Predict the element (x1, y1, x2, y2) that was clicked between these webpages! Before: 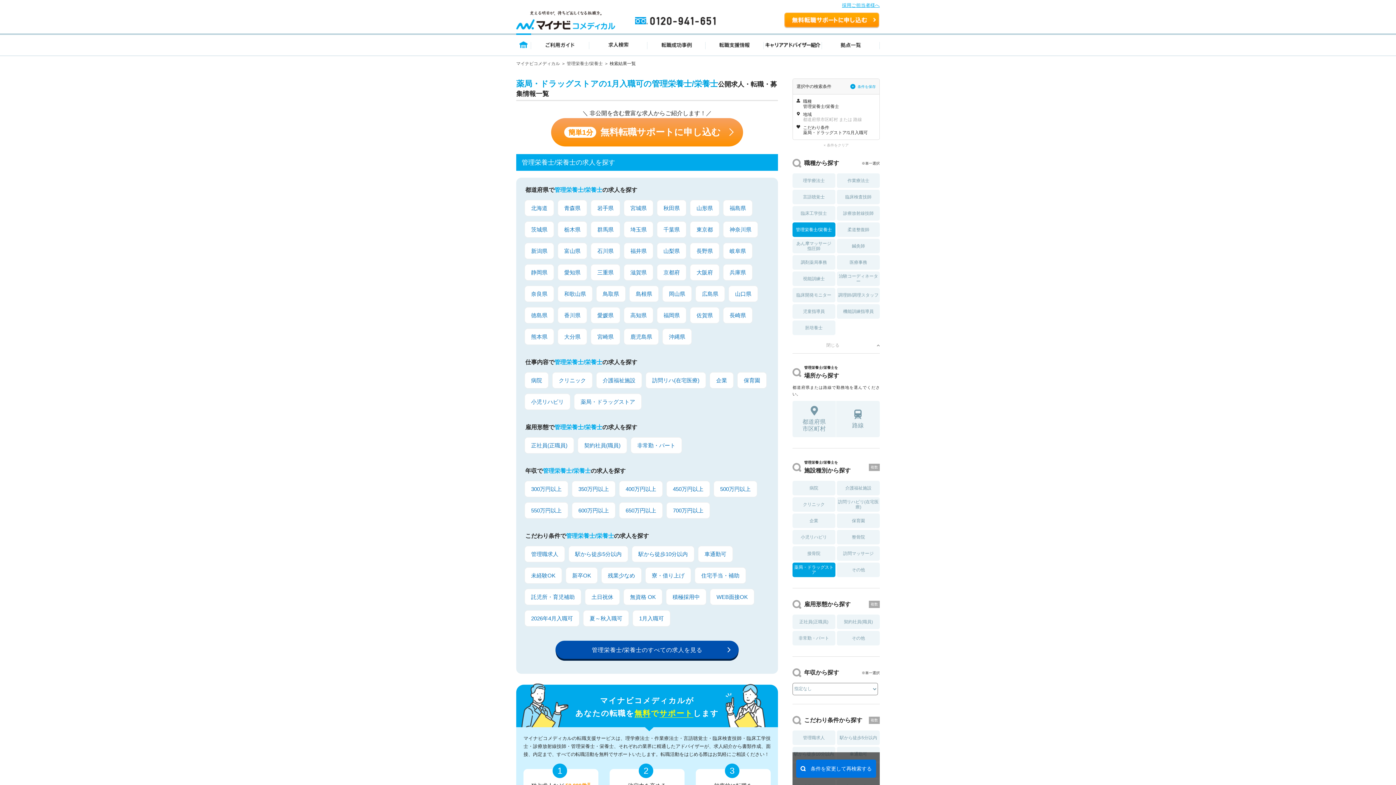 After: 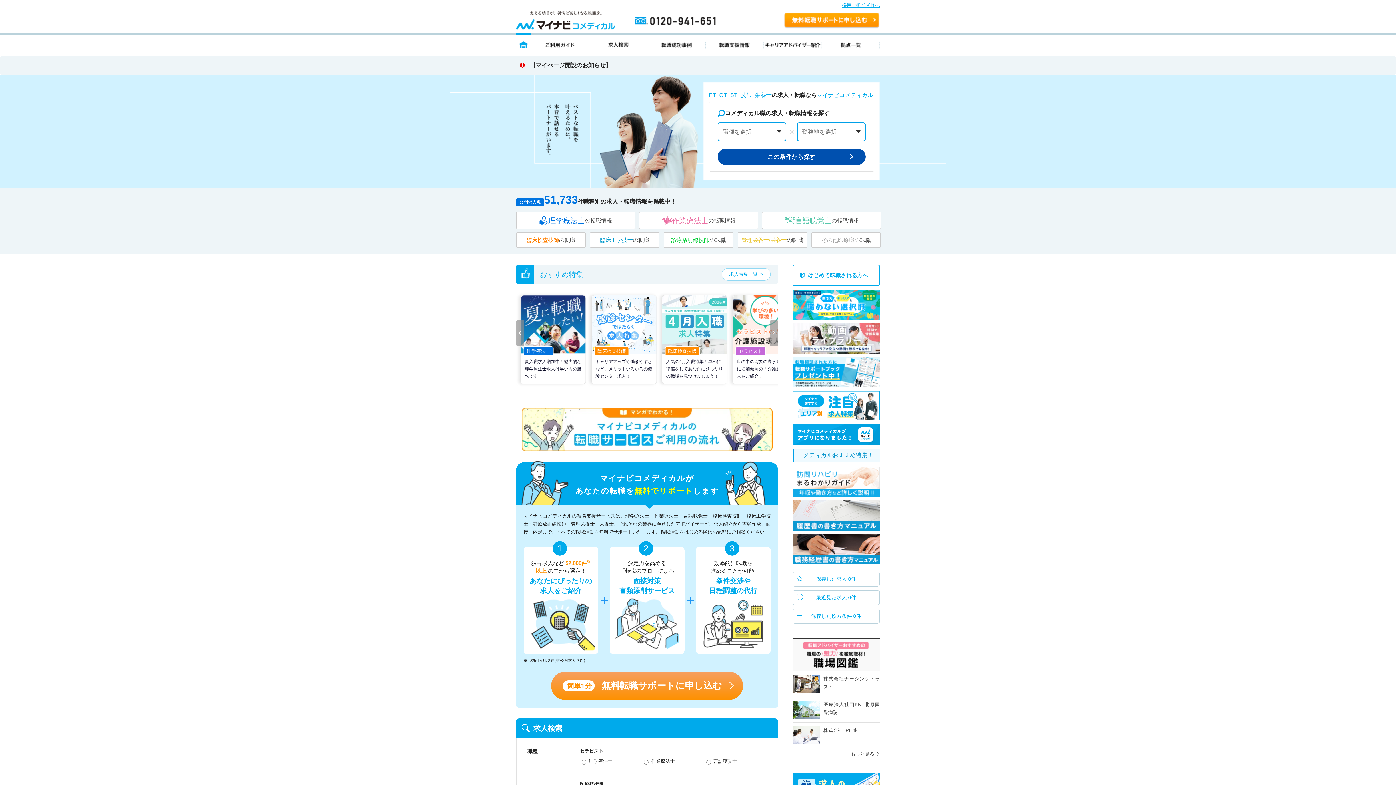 Action: bbox: (516, 61, 560, 66) label: マイナビコメディカル